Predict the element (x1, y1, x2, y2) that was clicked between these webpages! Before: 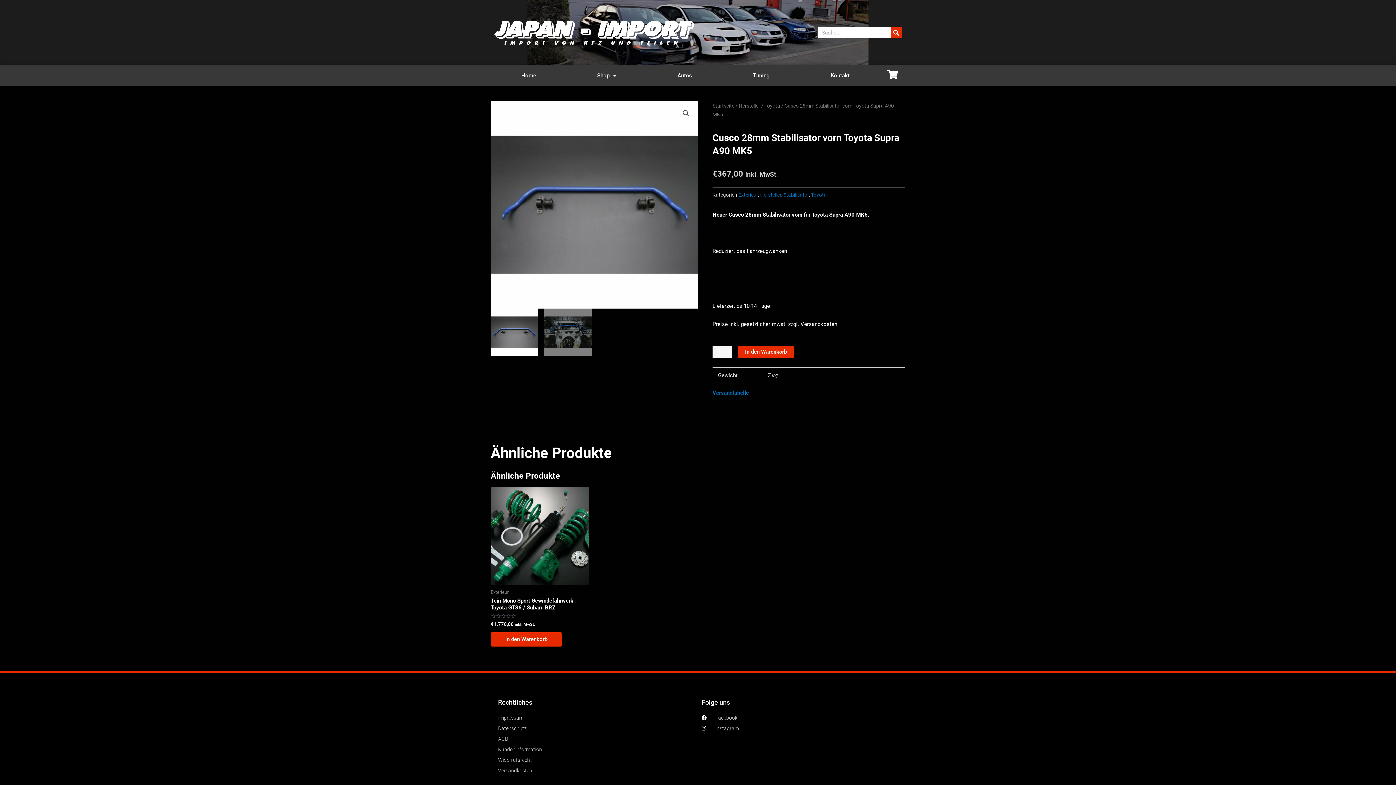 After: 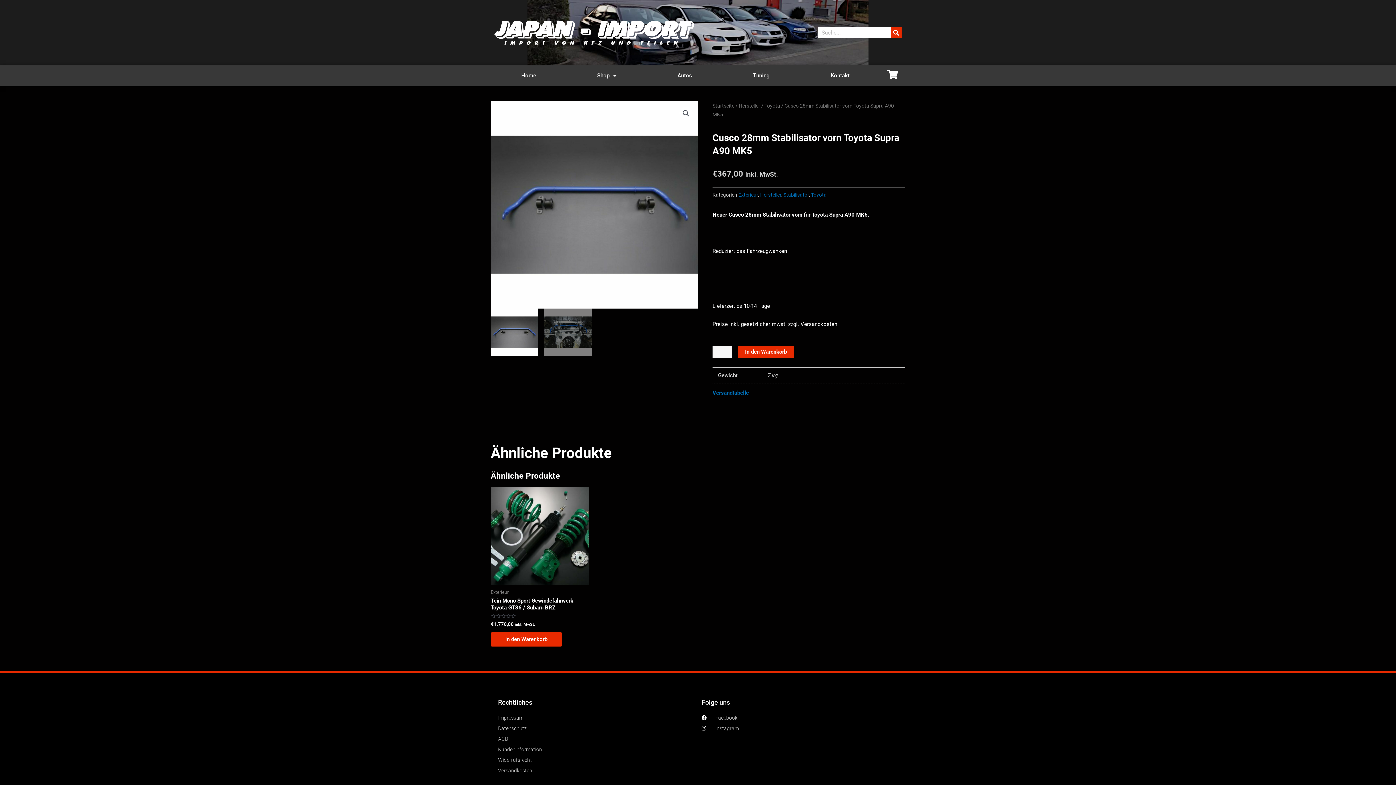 Action: bbox: (701, 724, 898, 733) label: Instagram